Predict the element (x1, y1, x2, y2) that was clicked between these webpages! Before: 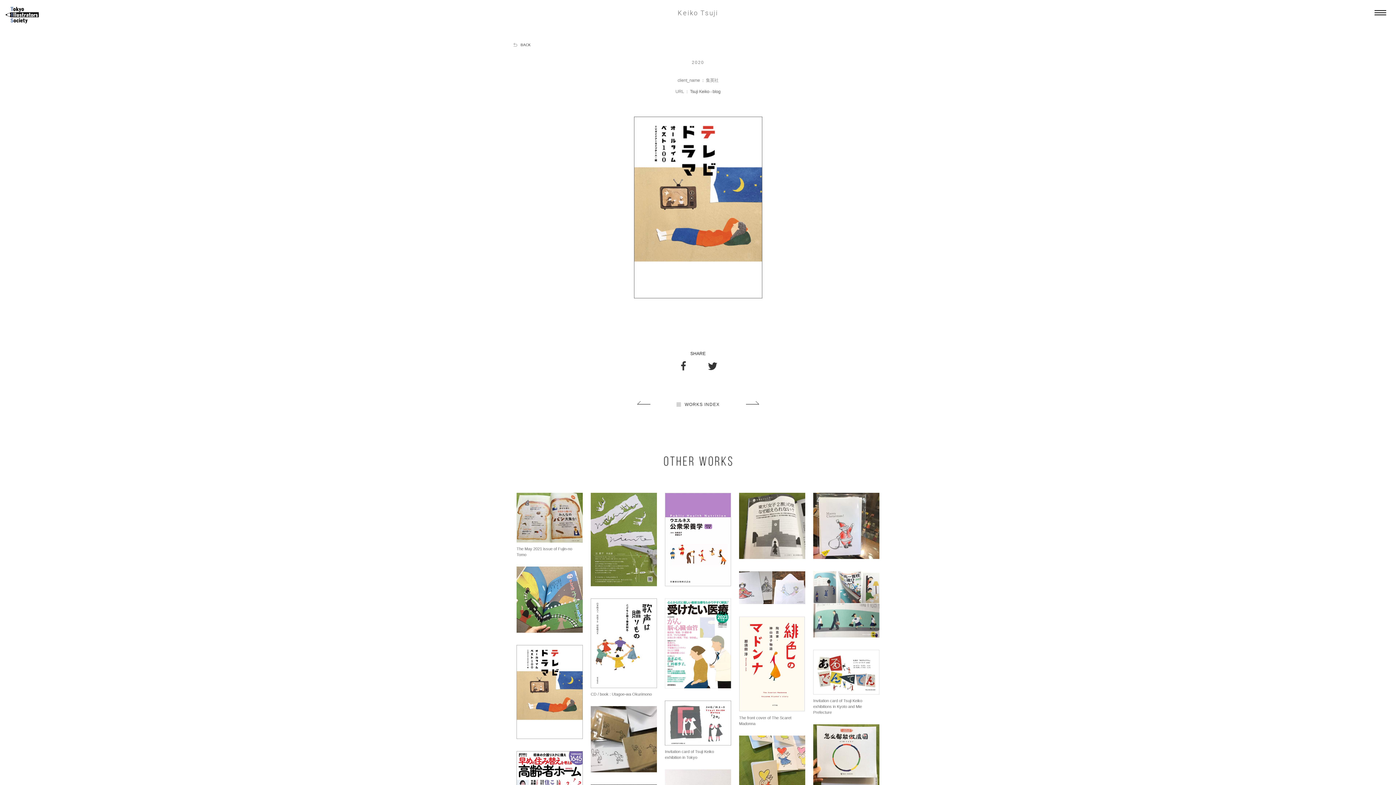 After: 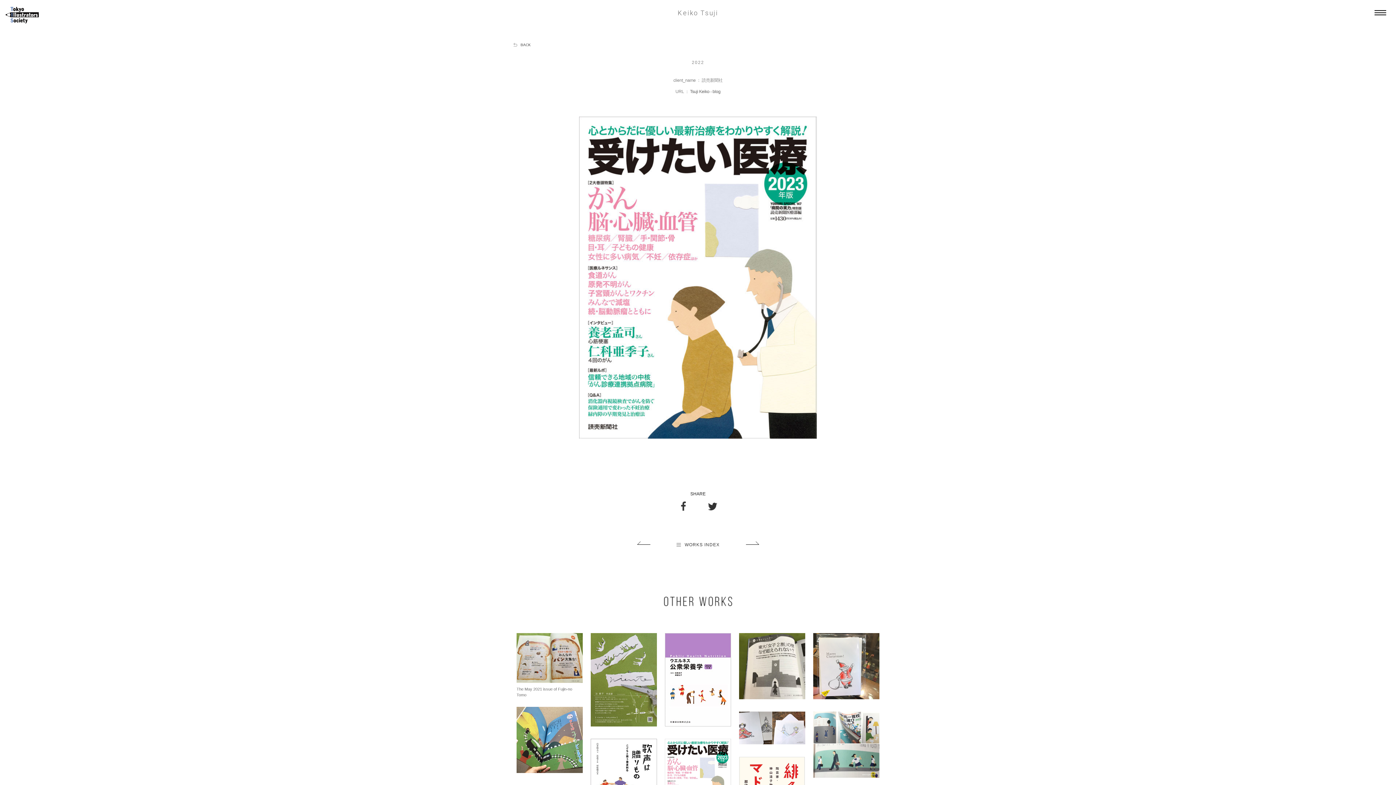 Action: bbox: (665, 598, 731, 688)